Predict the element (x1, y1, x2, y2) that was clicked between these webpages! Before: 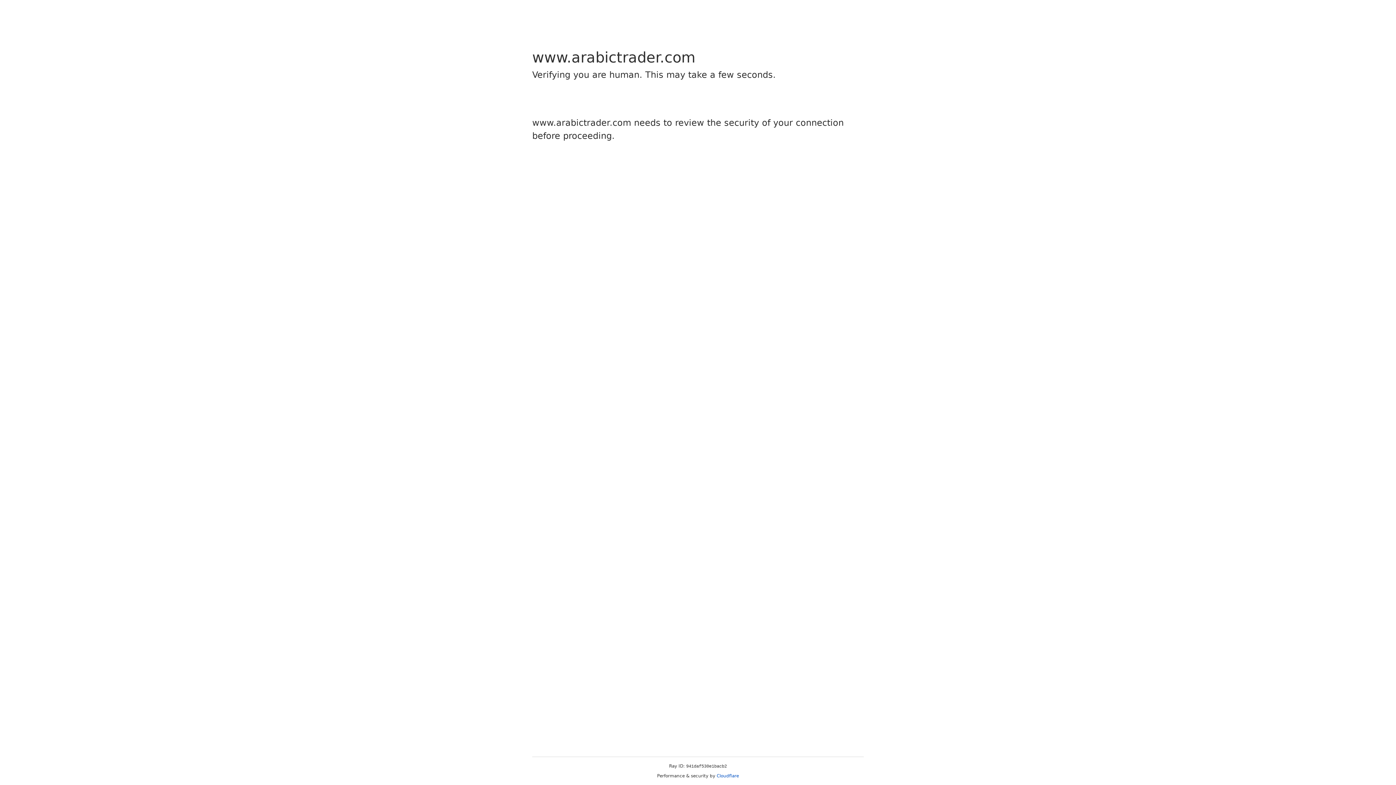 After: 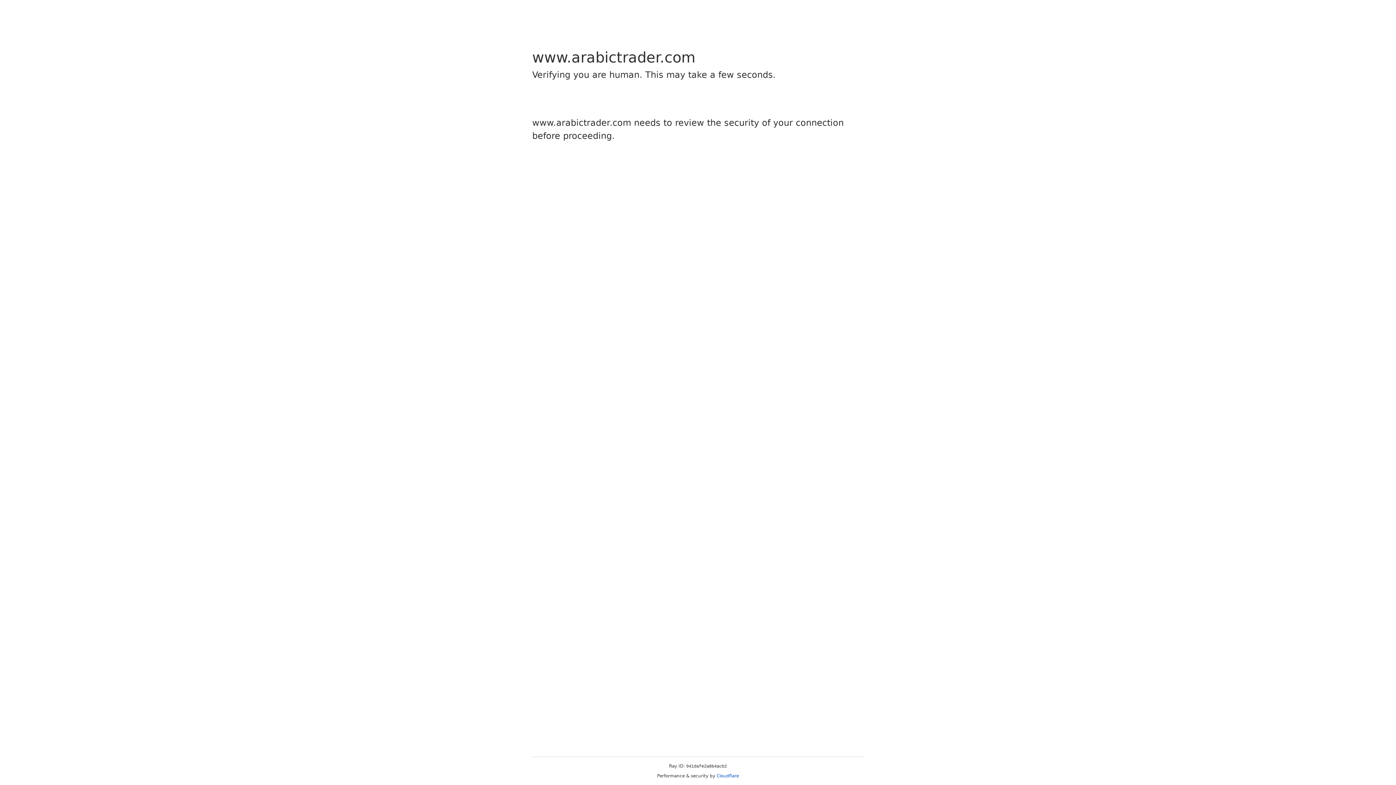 Action: label: Cloudflare bbox: (716, 773, 739, 778)